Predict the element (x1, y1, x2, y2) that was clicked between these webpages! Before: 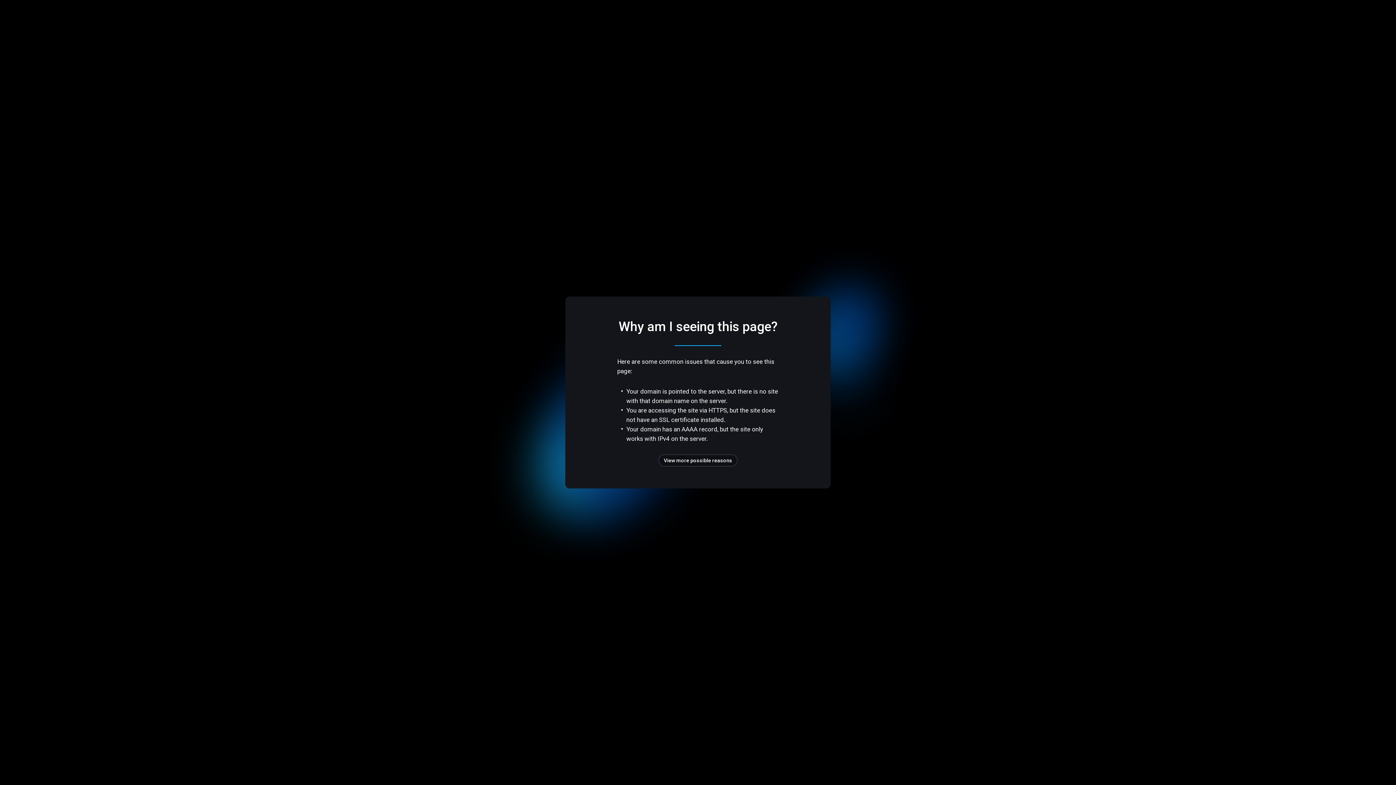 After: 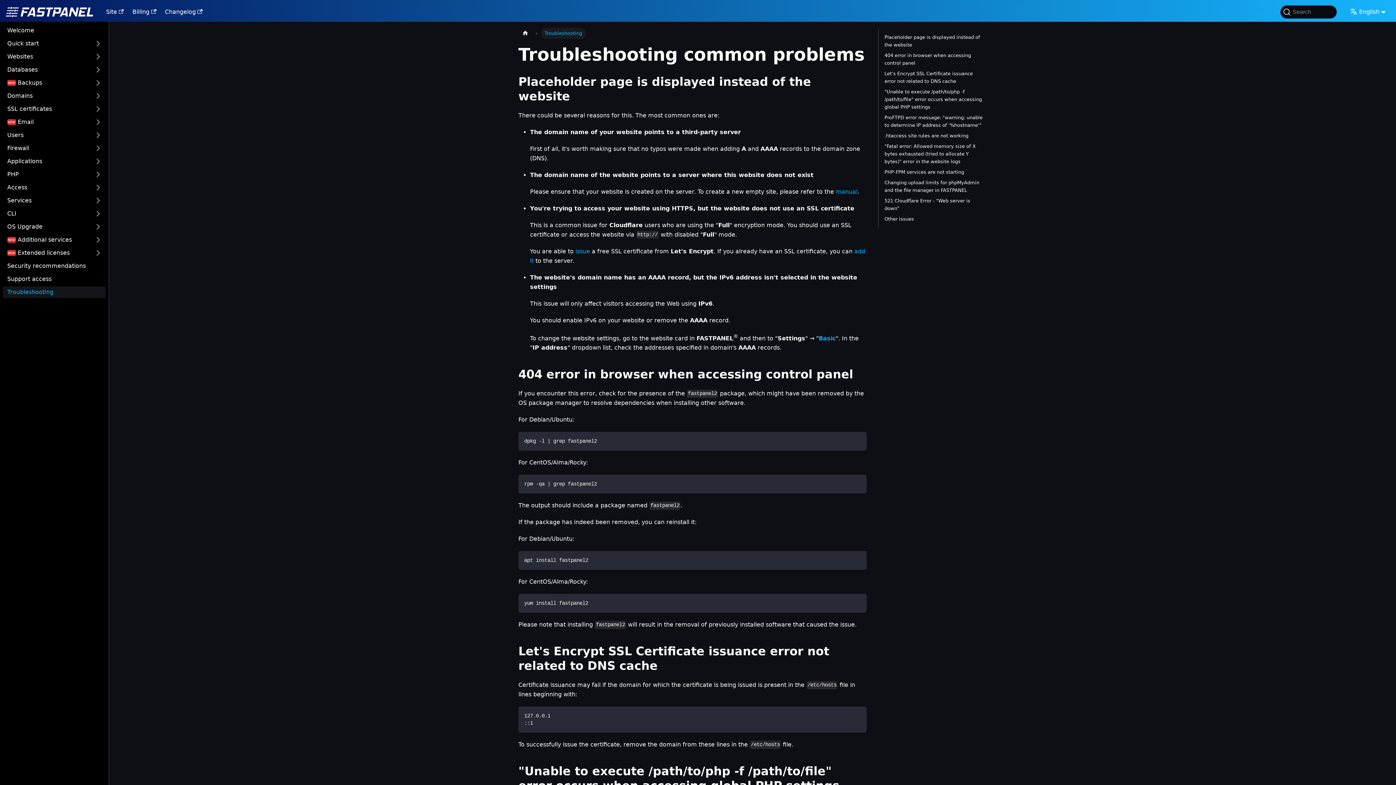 Action: label: View more possible reasons bbox: (658, 454, 737, 466)